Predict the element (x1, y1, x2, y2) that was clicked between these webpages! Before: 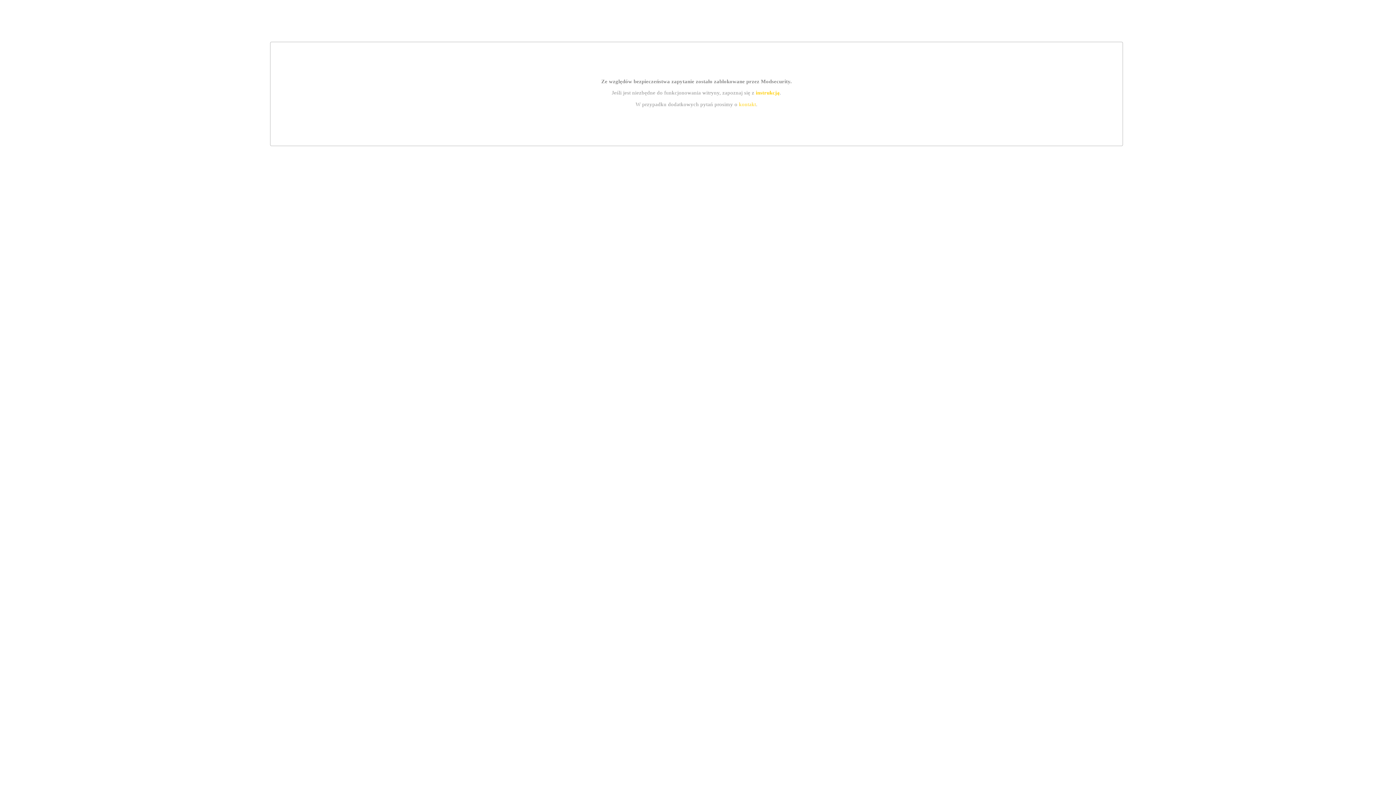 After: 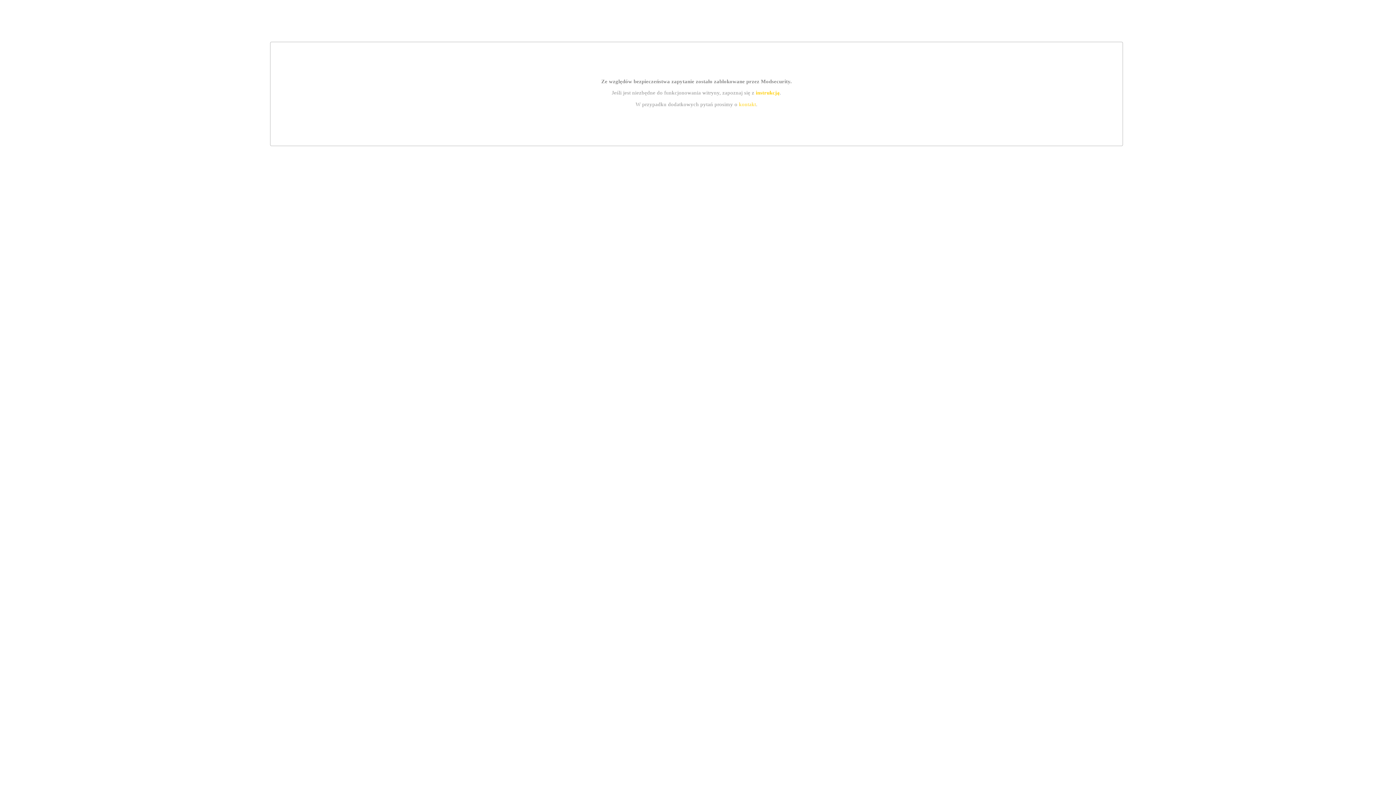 Action: label: kontakt bbox: (739, 101, 756, 107)